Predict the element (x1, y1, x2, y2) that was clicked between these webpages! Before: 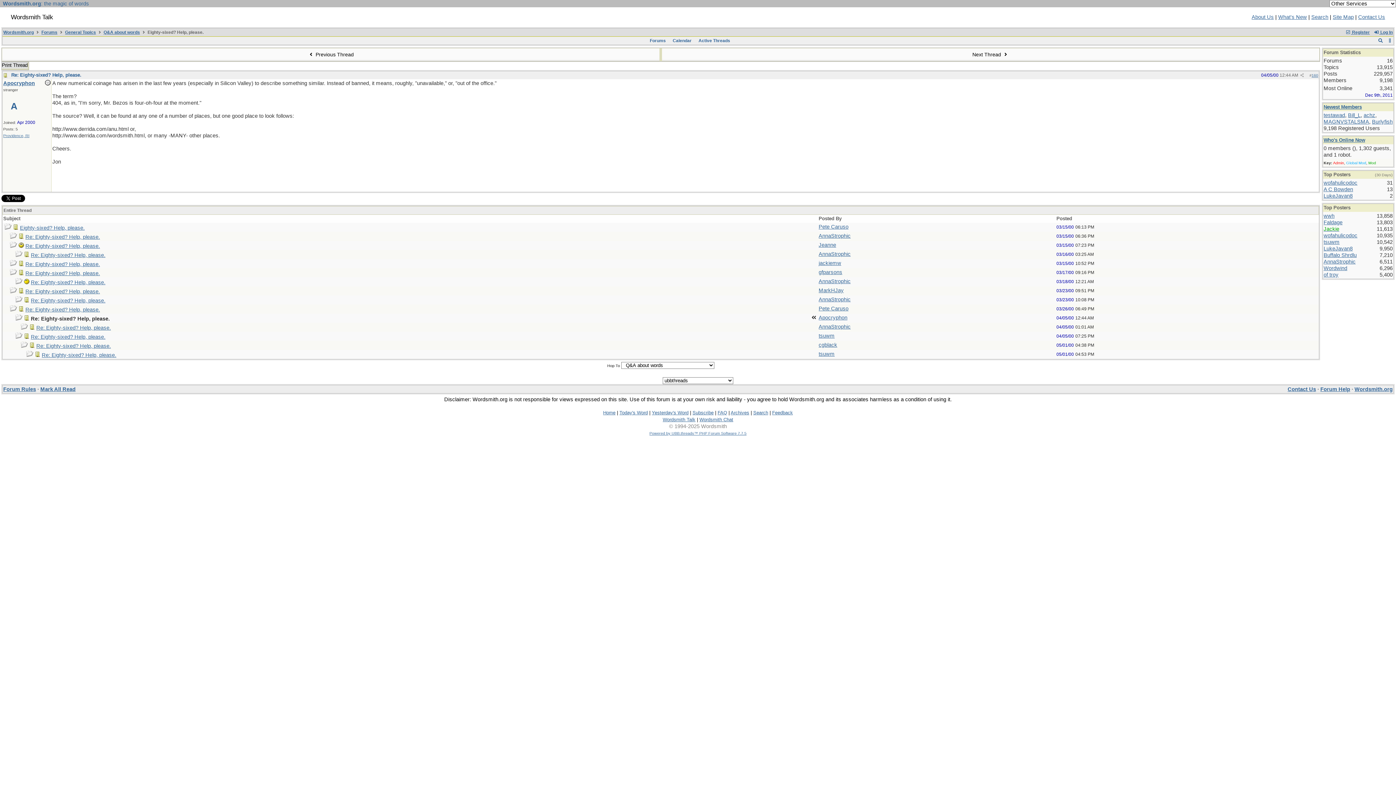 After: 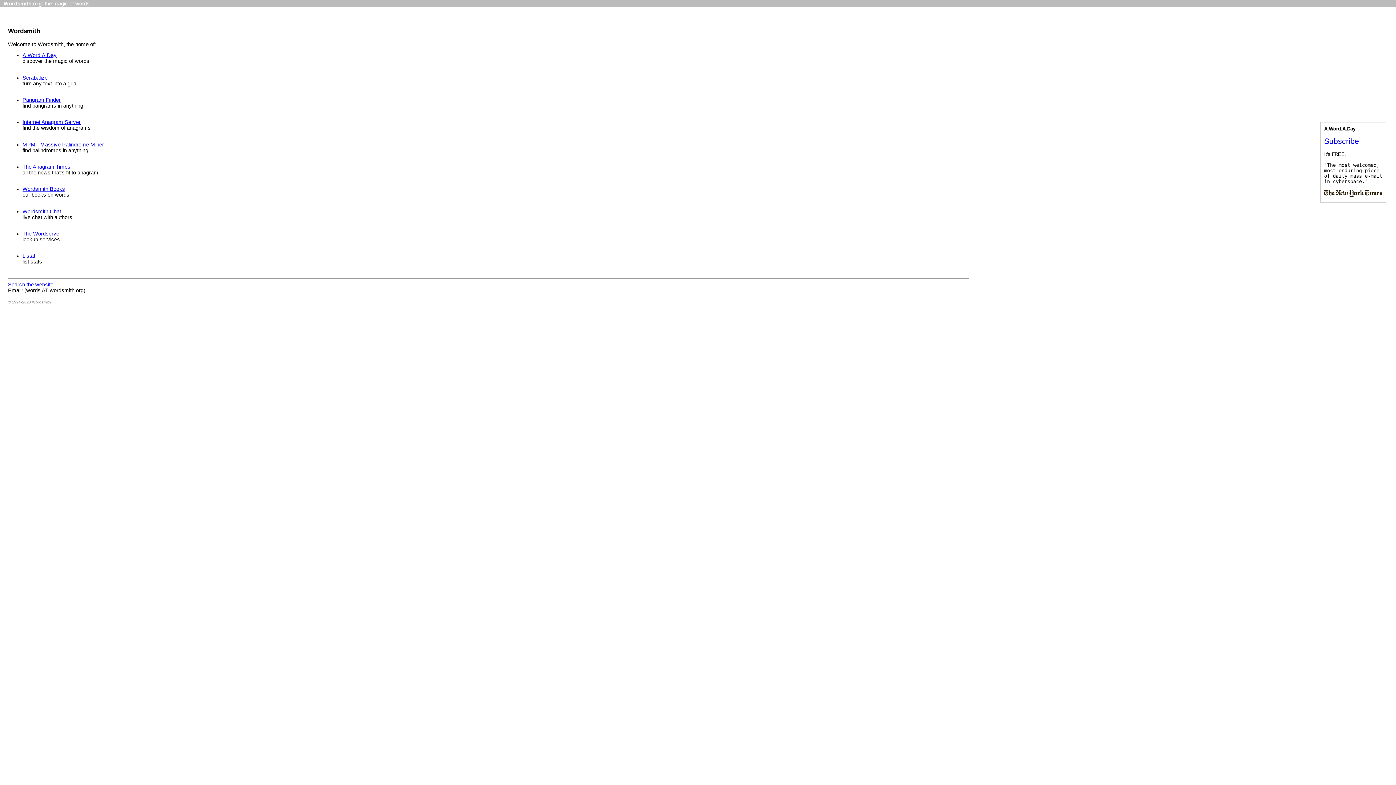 Action: bbox: (2, 0, 89, 6) label: Wordsmith.org: the magic of words